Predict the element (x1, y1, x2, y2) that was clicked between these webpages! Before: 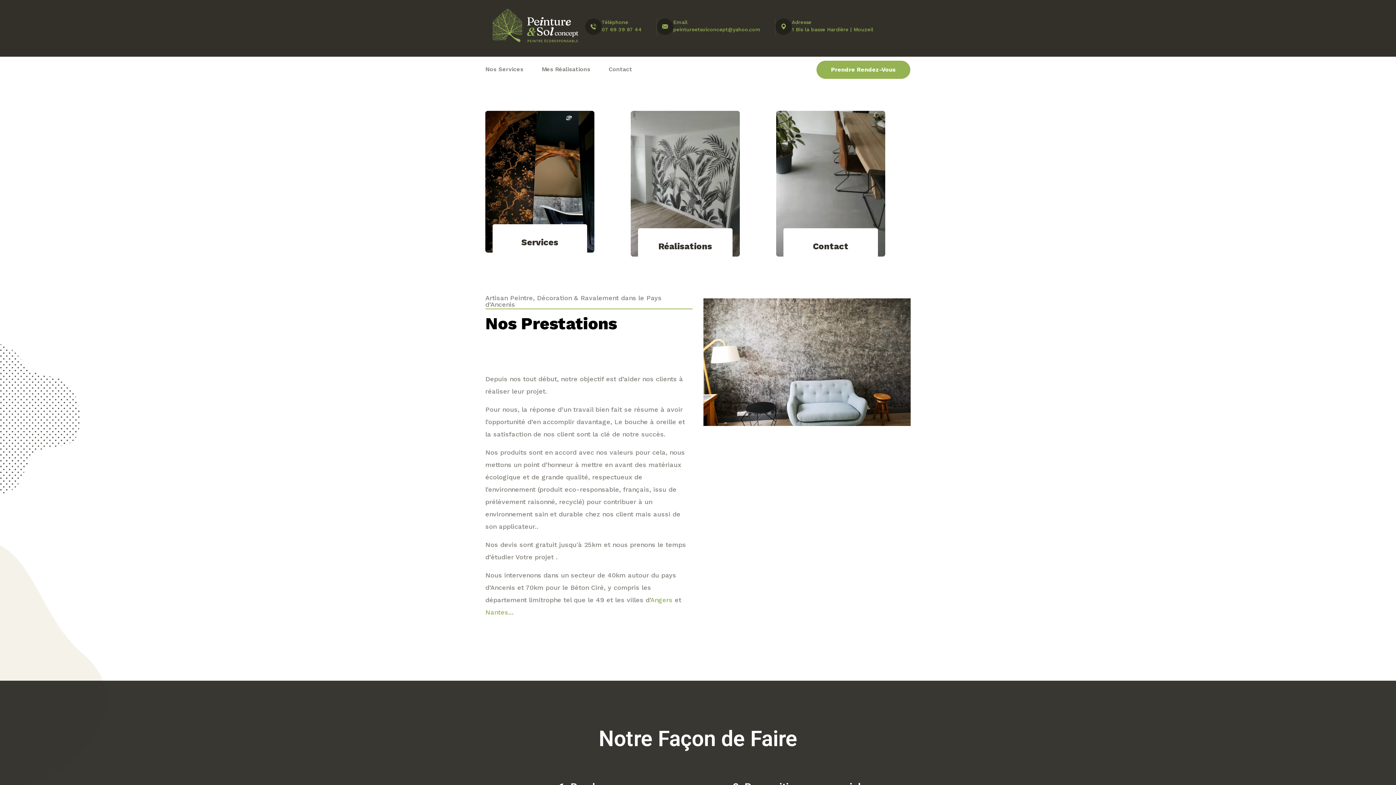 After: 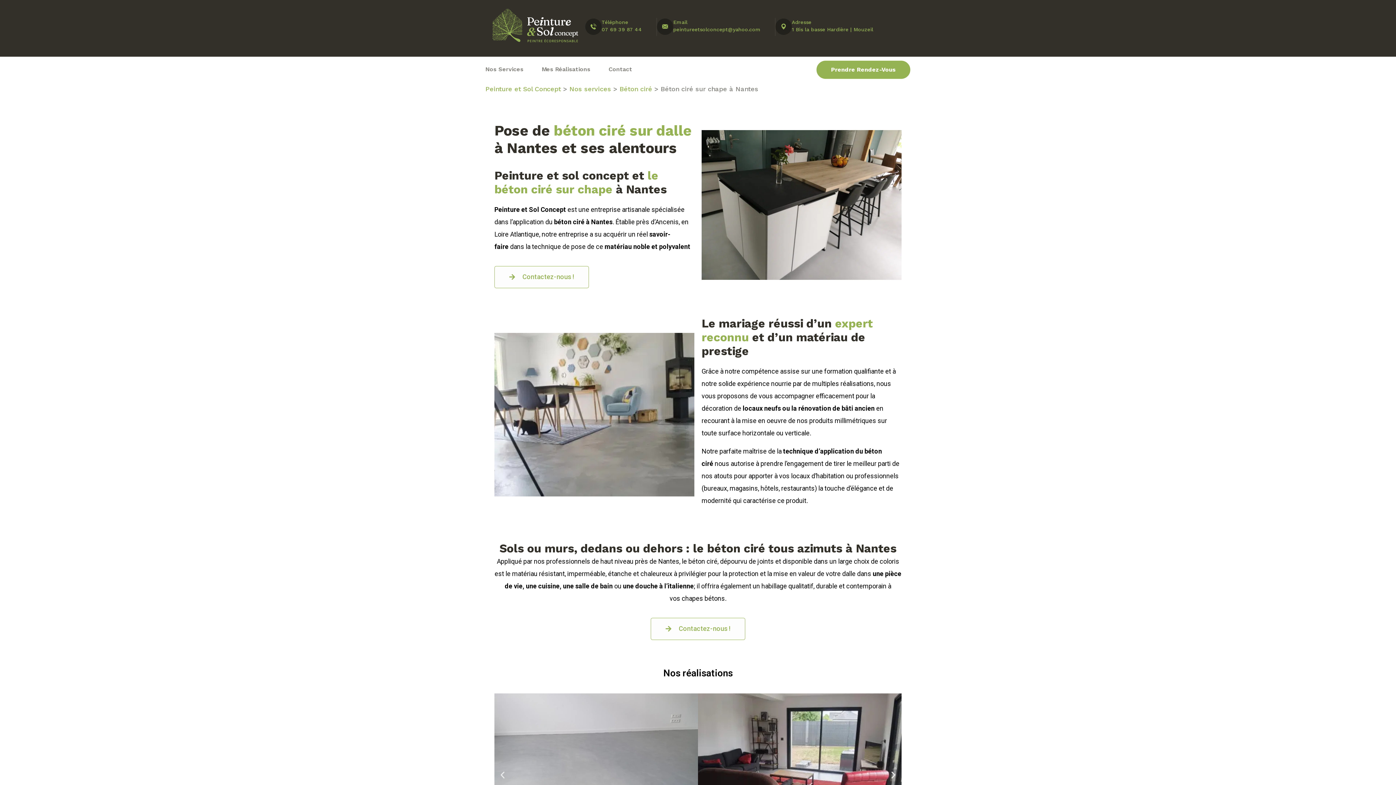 Action: label: Nantes bbox: (485, 608, 508, 616)